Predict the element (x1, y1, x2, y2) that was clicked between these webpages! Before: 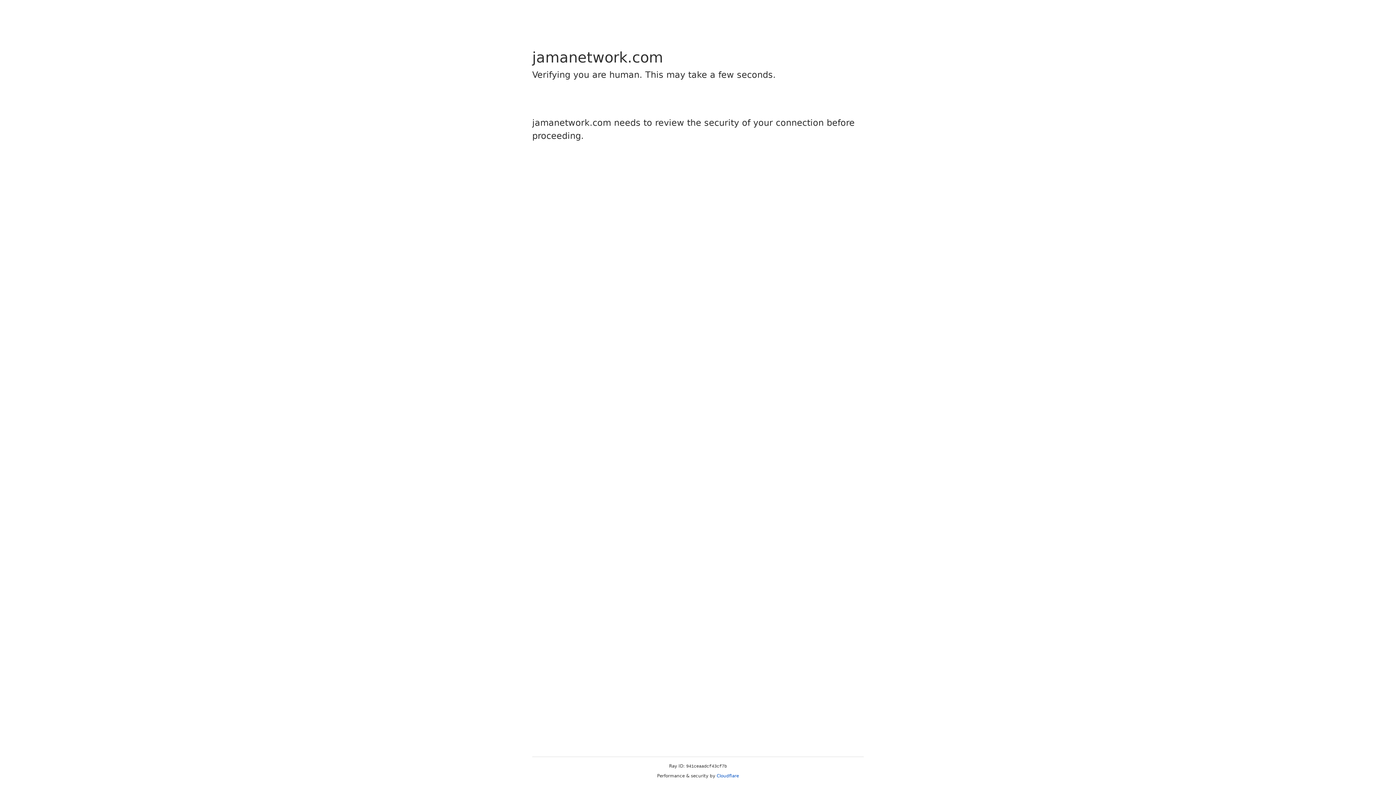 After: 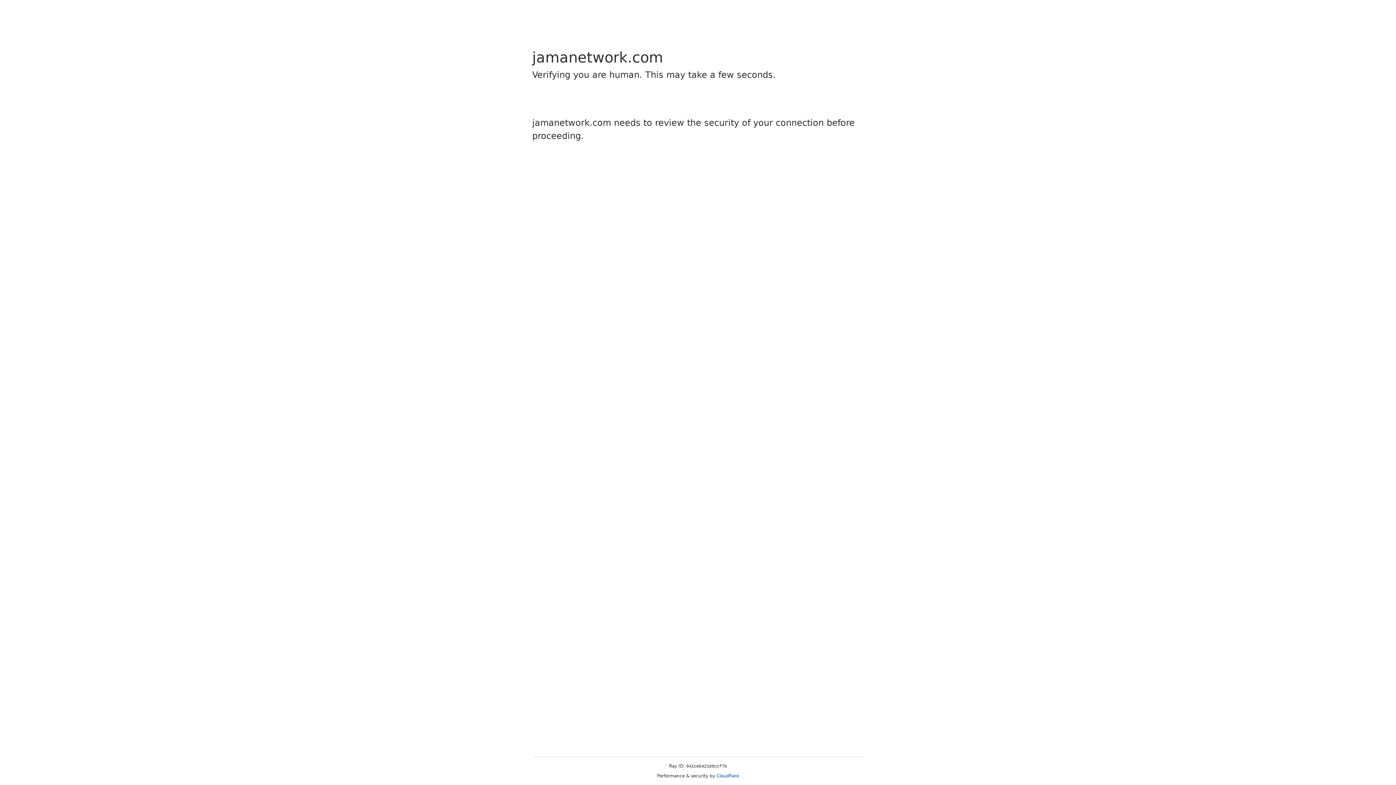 Action: bbox: (716, 773, 739, 778) label: Cloudflare